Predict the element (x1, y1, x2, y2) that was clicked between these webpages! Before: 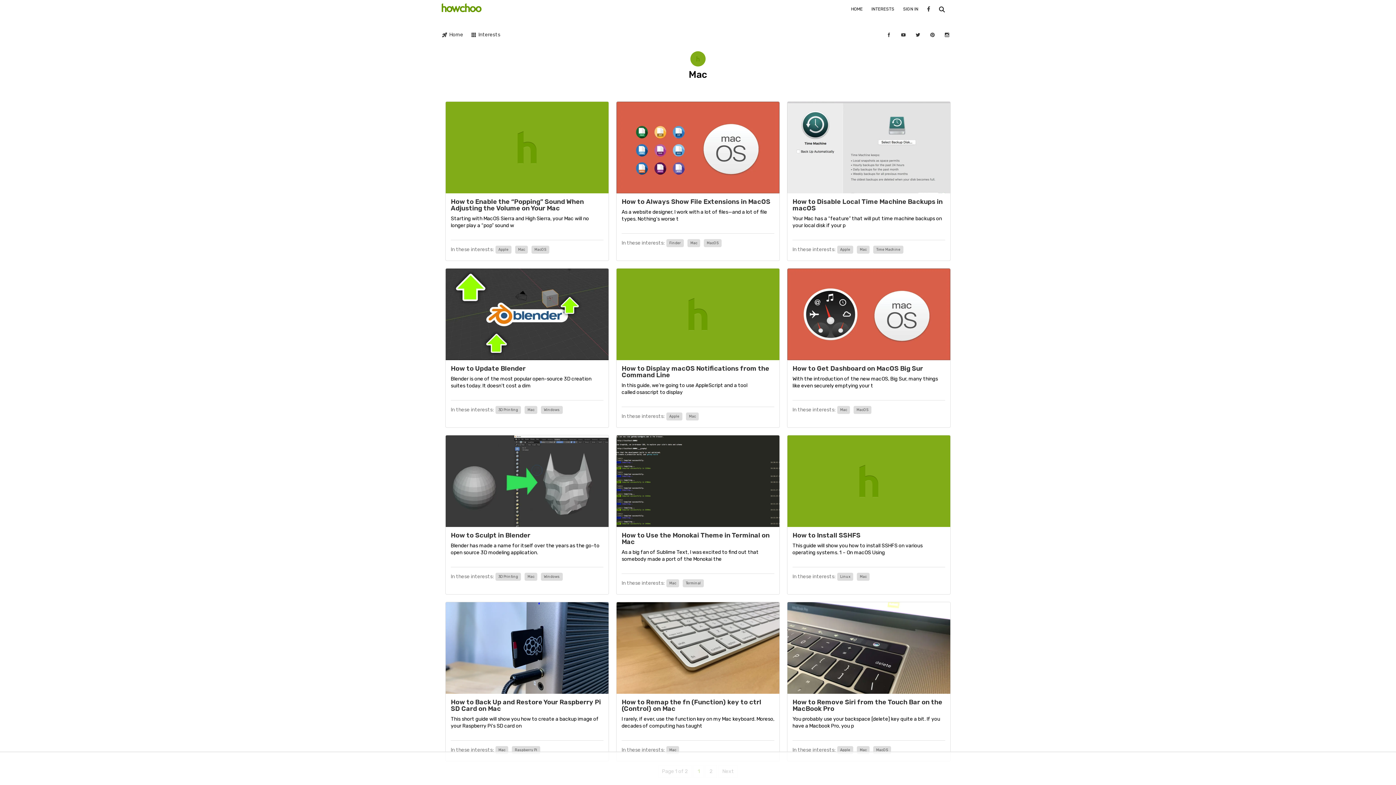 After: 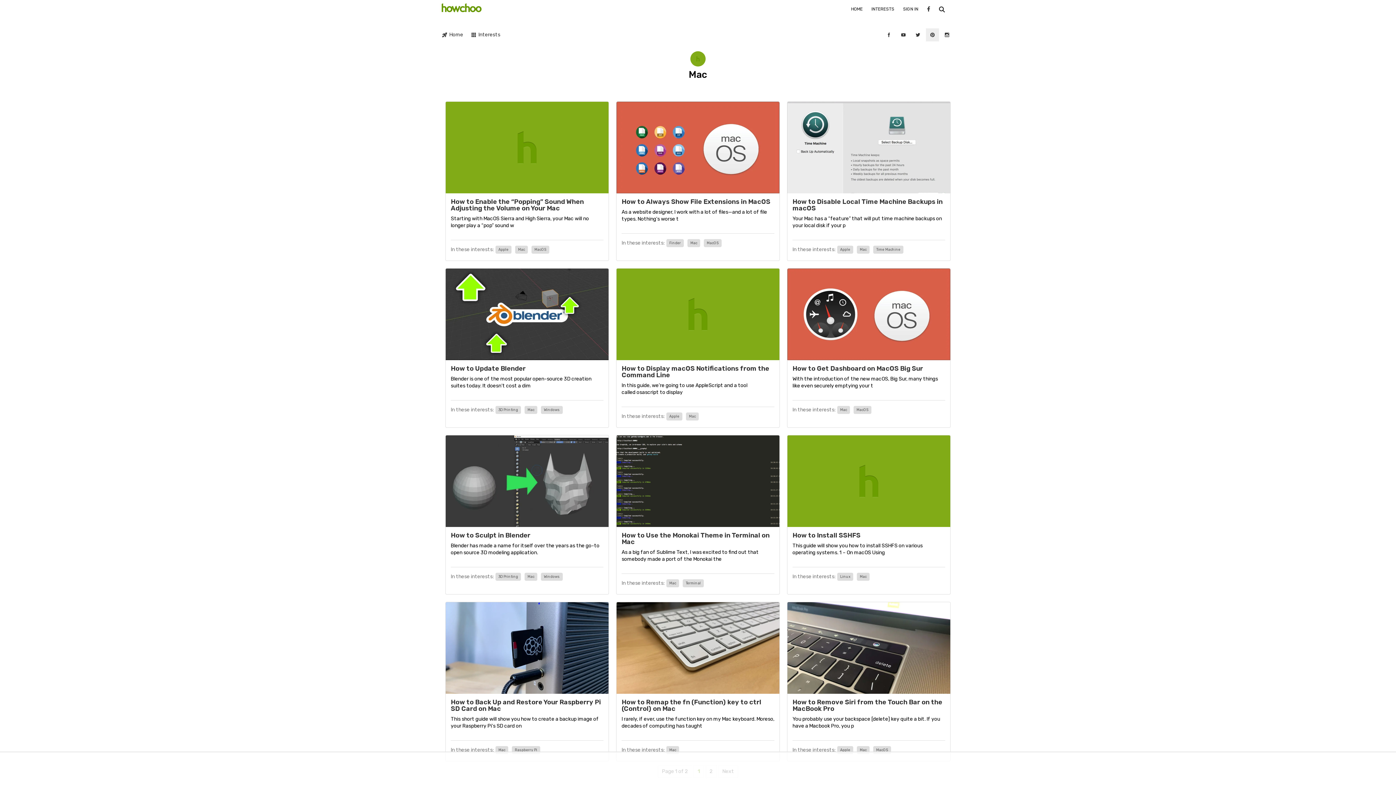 Action: bbox: (926, 28, 939, 41)